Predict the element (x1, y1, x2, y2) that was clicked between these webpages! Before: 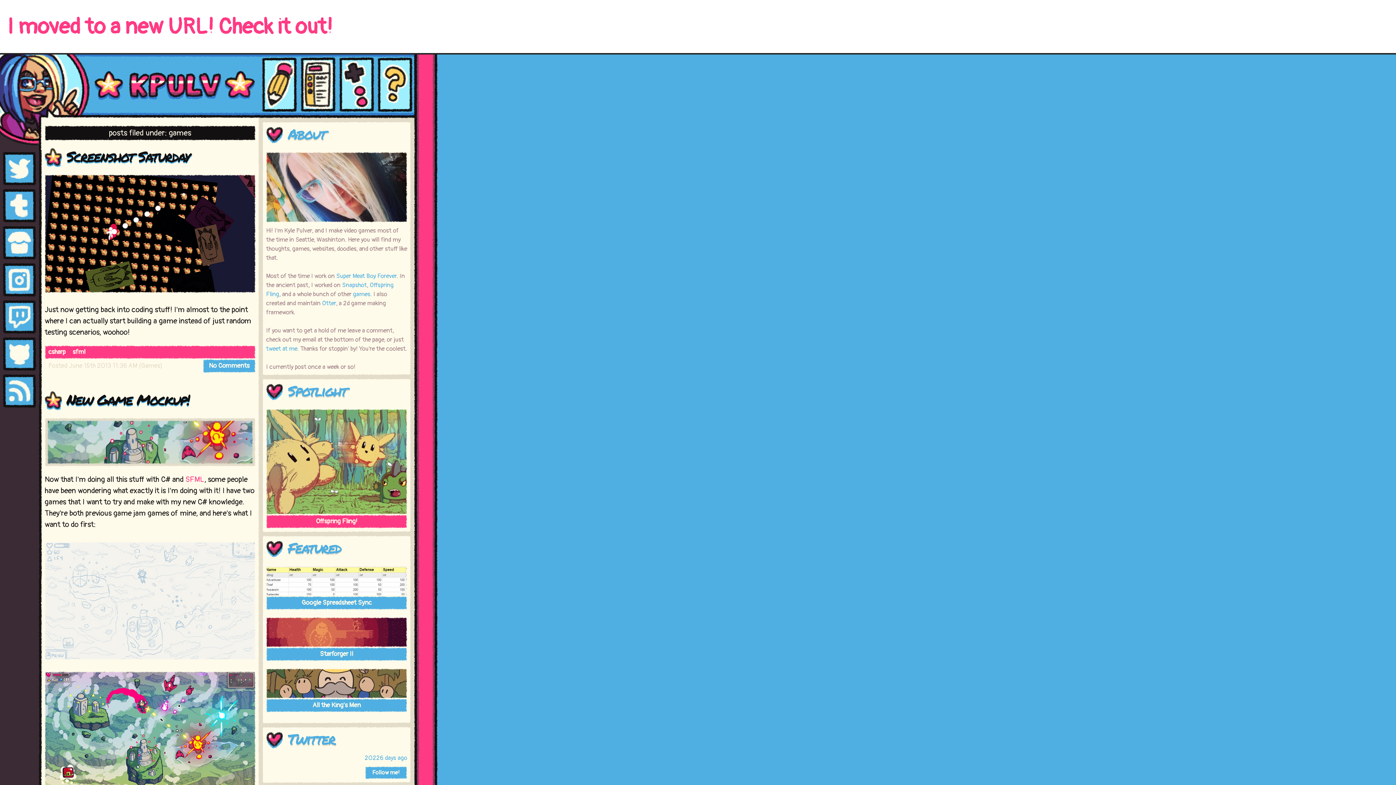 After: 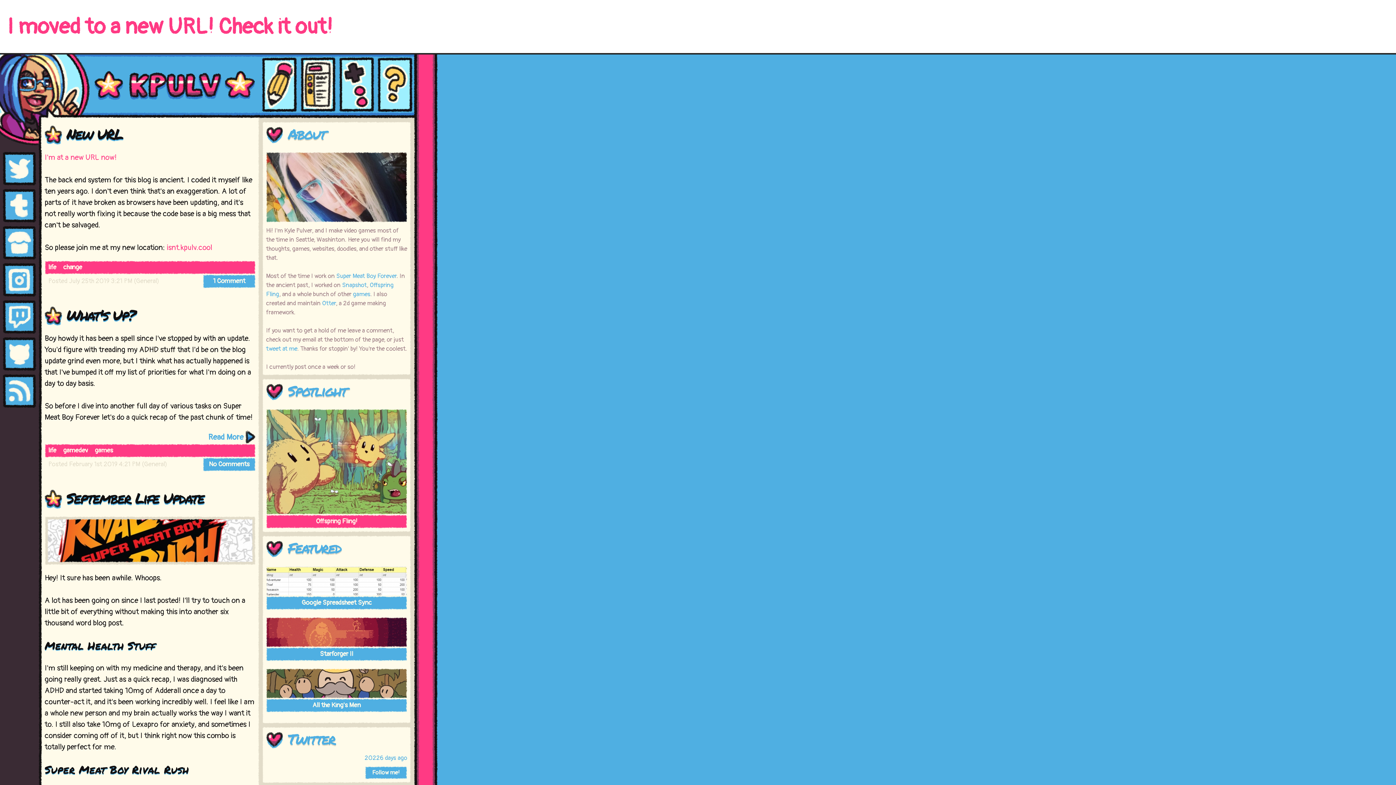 Action: bbox: (87, 54, 261, 116)